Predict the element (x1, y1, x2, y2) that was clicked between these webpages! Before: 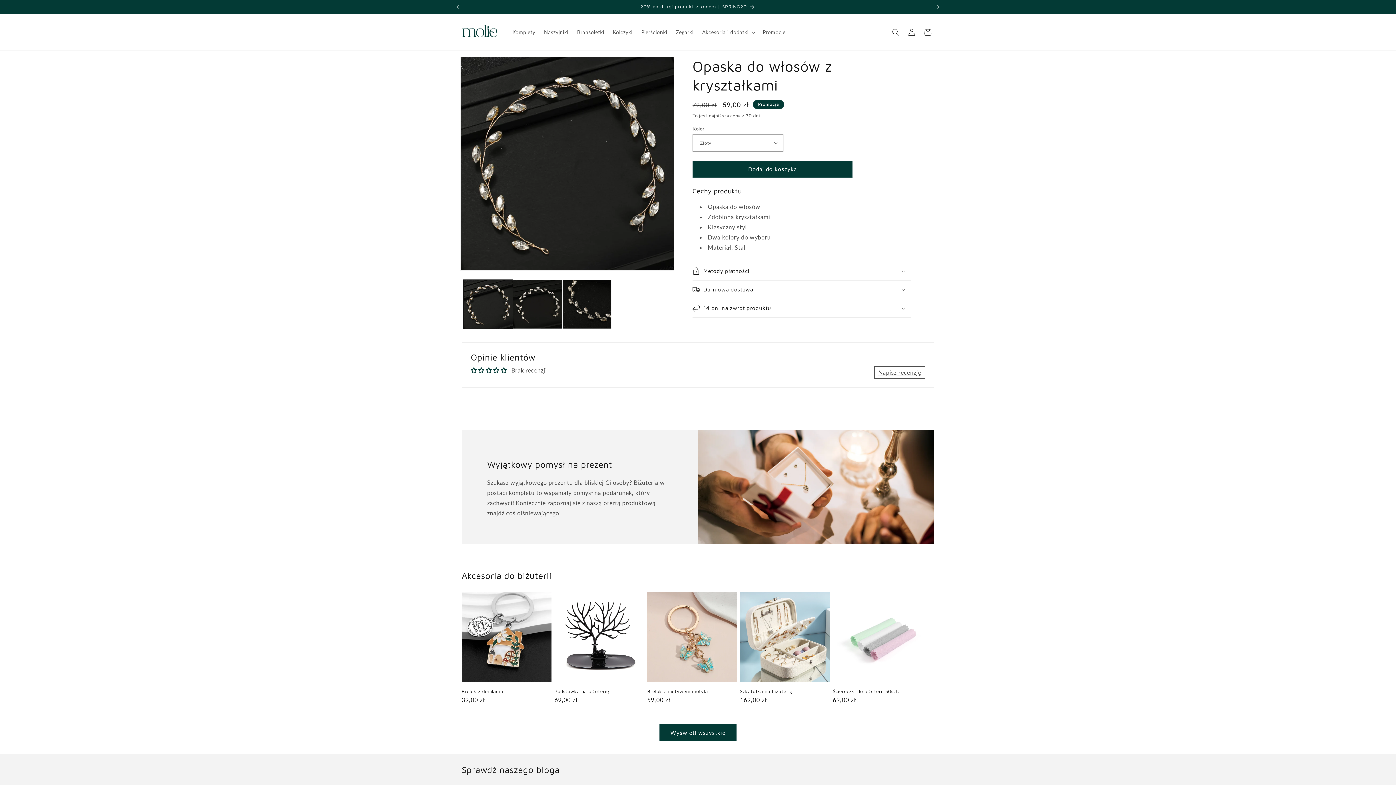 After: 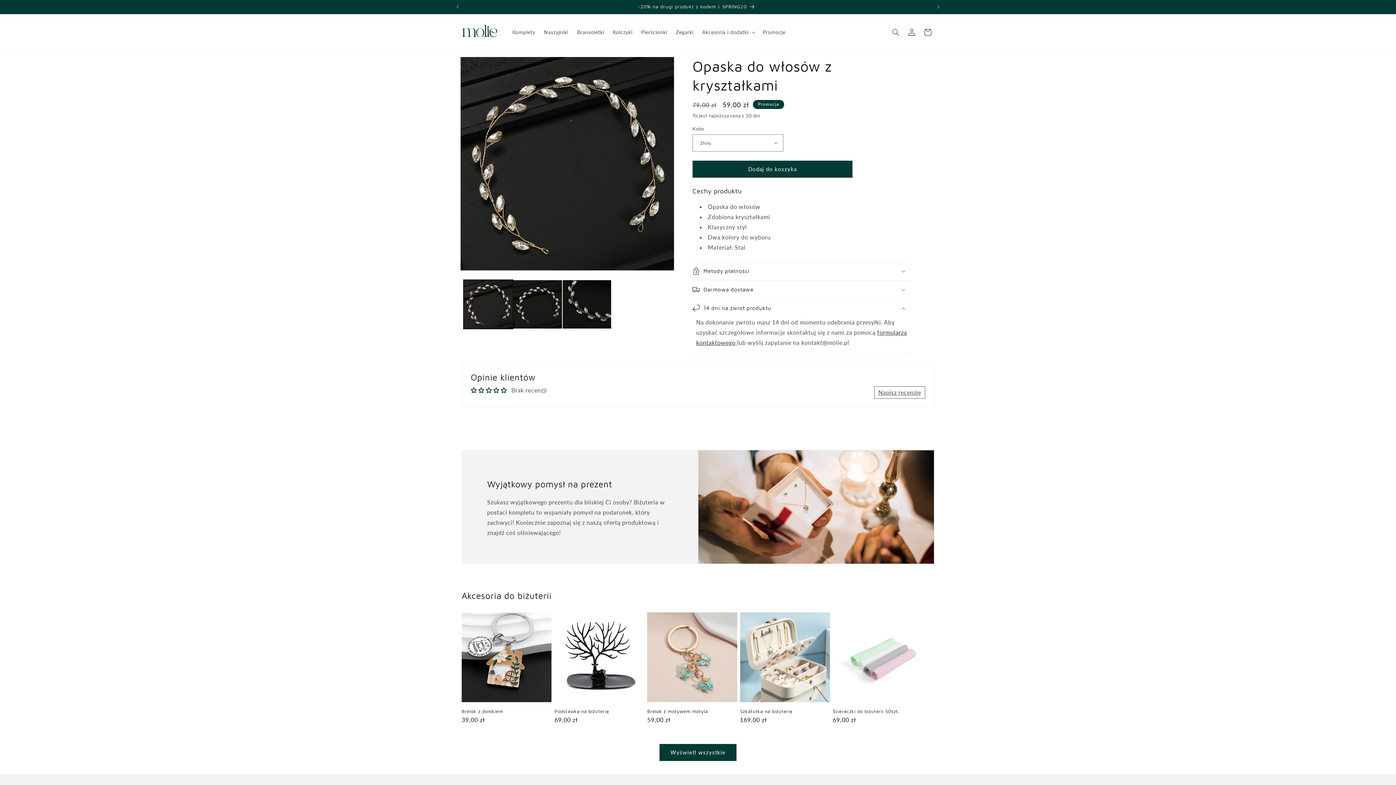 Action: label: 14 dni na zwrot produktu bbox: (692, 299, 910, 317)